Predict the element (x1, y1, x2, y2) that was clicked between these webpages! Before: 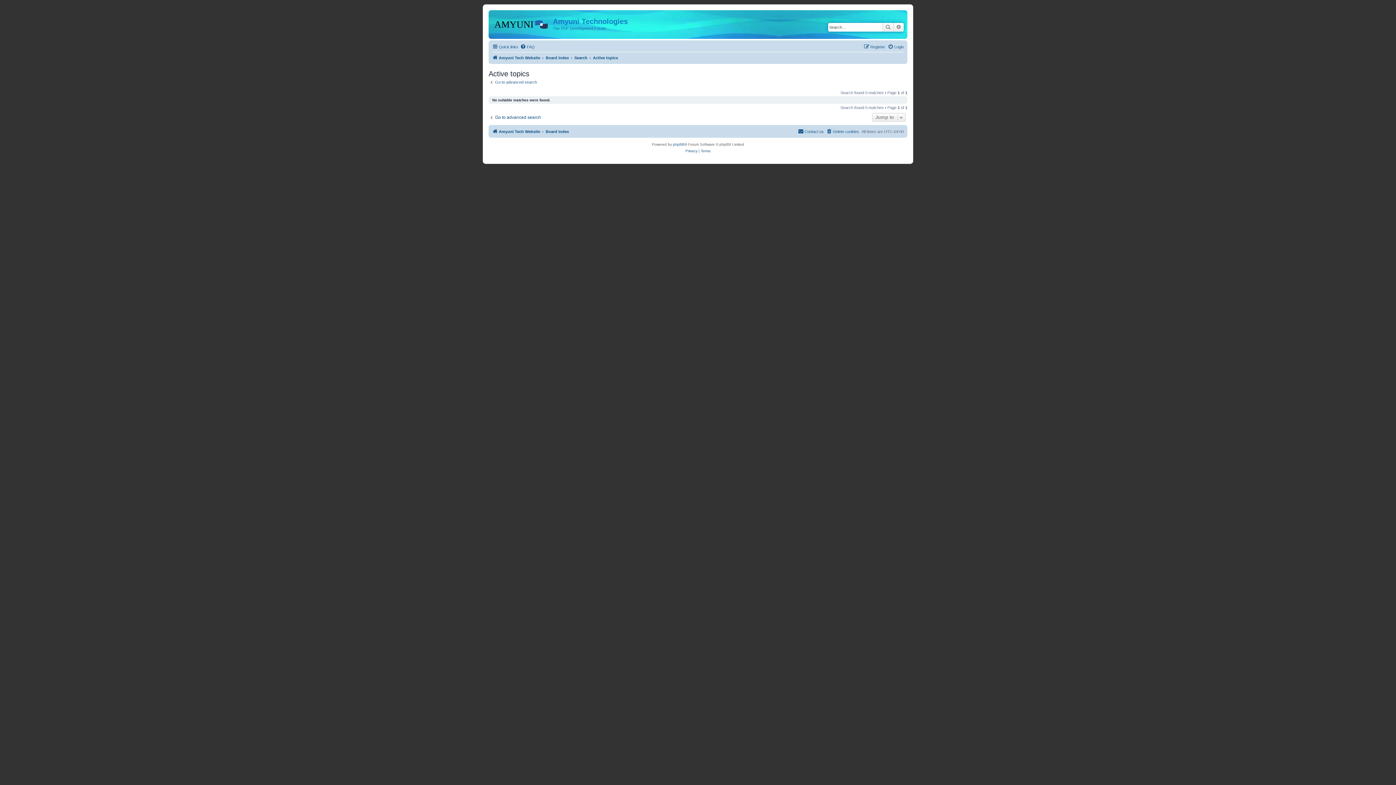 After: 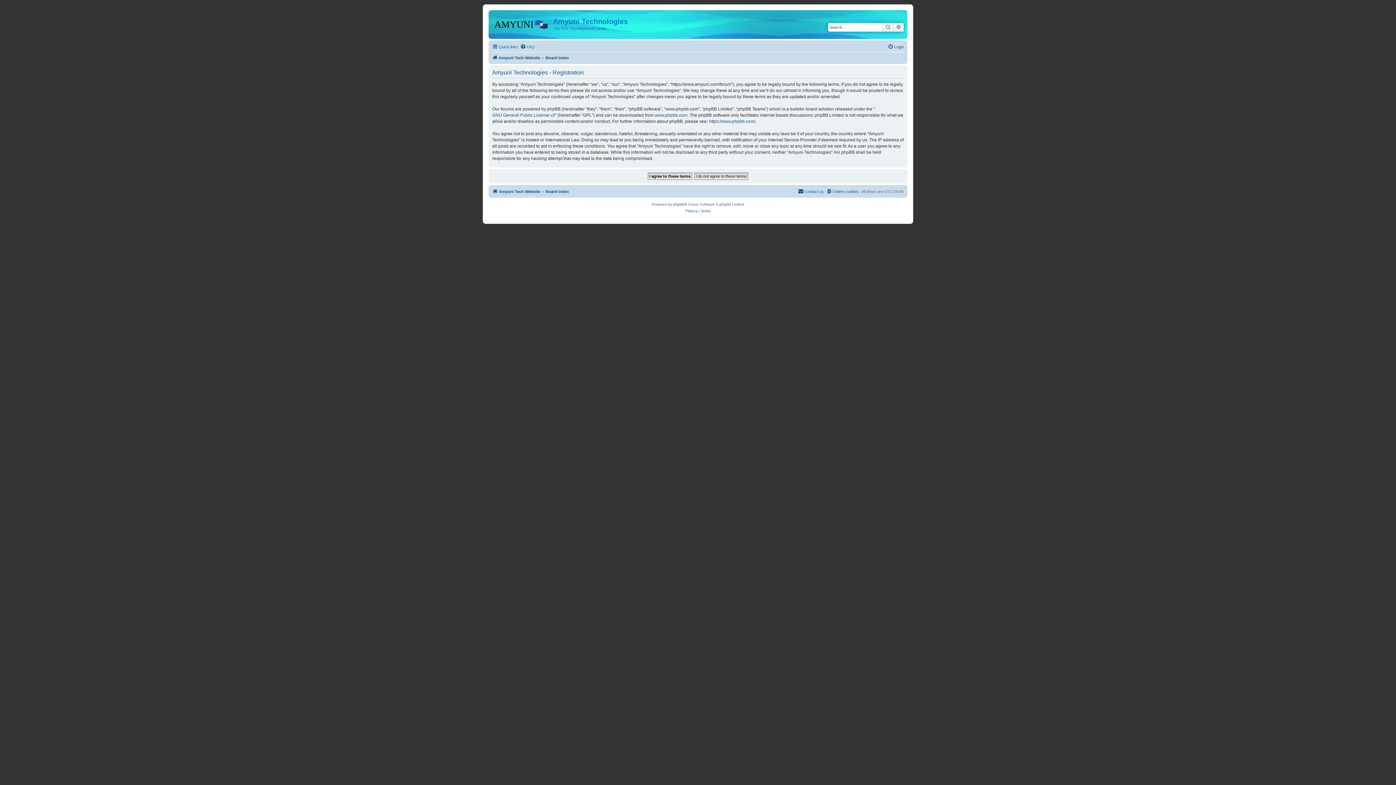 Action: label: Register bbox: (864, 42, 885, 51)